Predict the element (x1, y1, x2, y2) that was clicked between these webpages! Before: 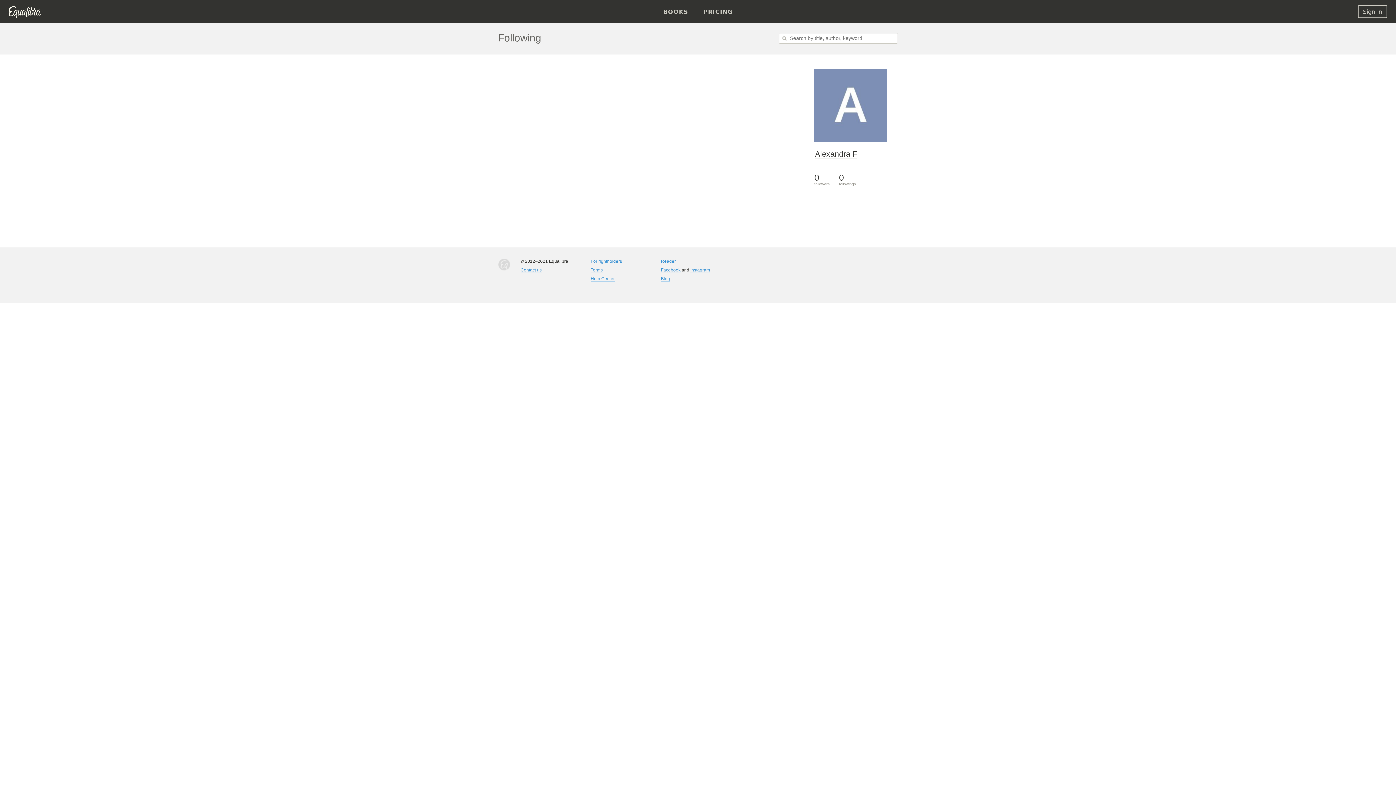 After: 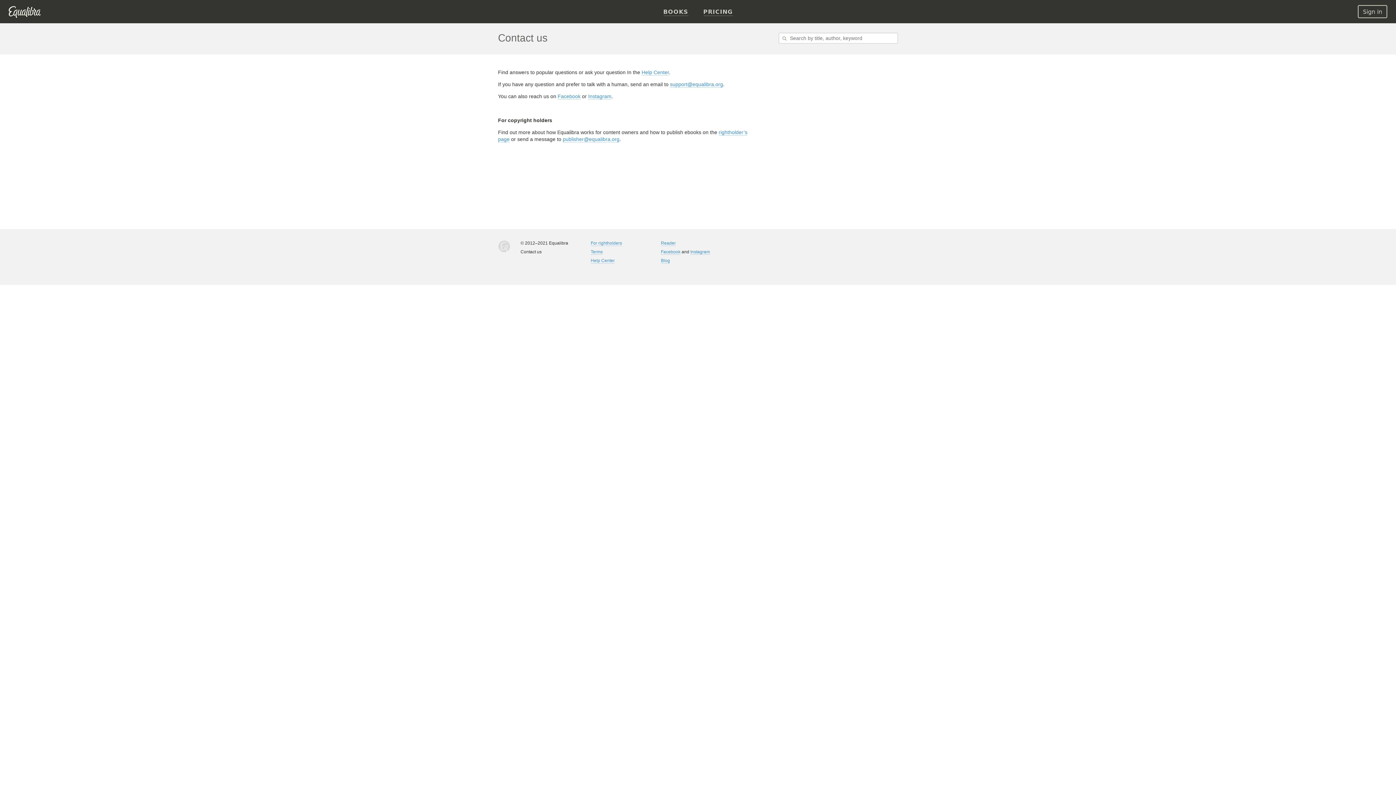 Action: label: Contact us bbox: (520, 267, 541, 273)